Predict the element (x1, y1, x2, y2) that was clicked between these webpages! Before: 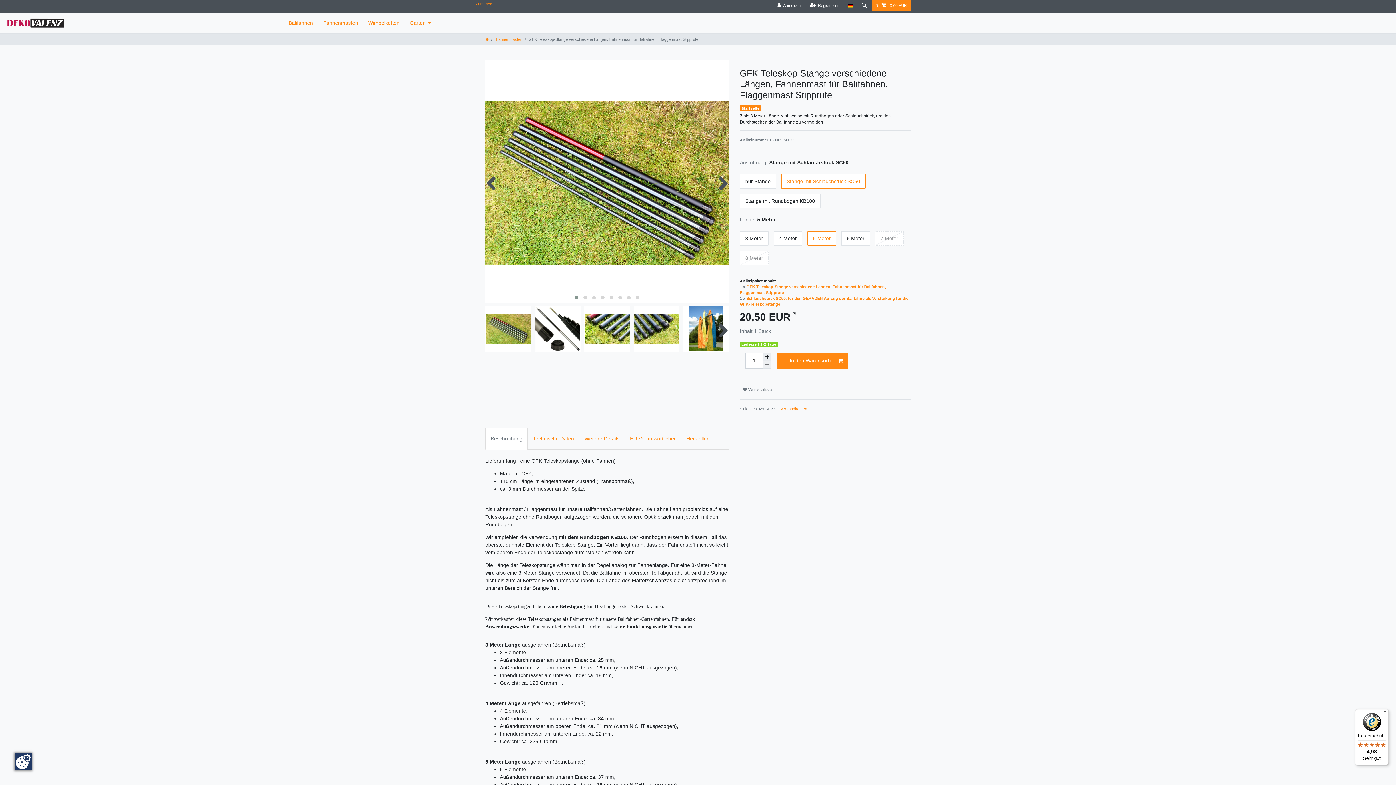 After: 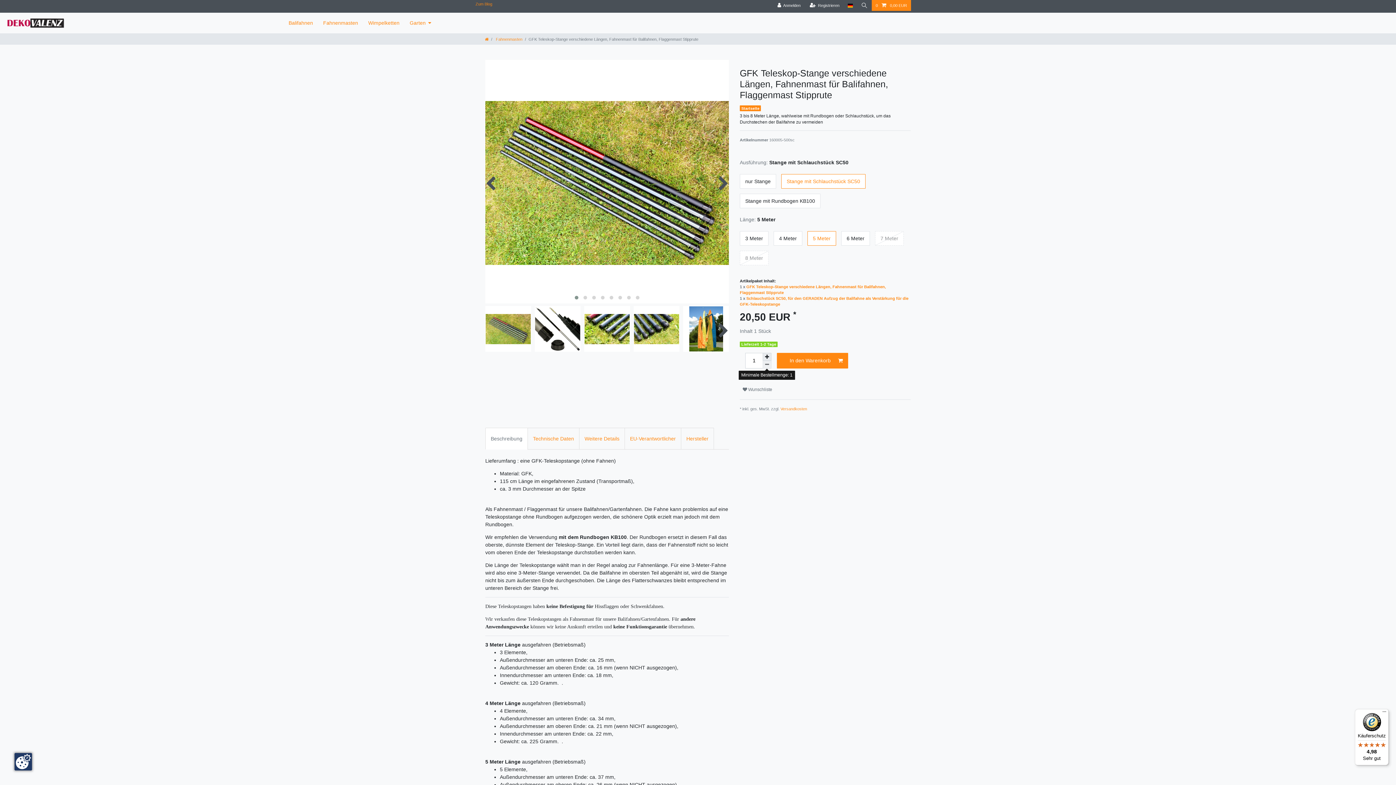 Action: bbox: (762, 361, 771, 368) label: Menge verringern